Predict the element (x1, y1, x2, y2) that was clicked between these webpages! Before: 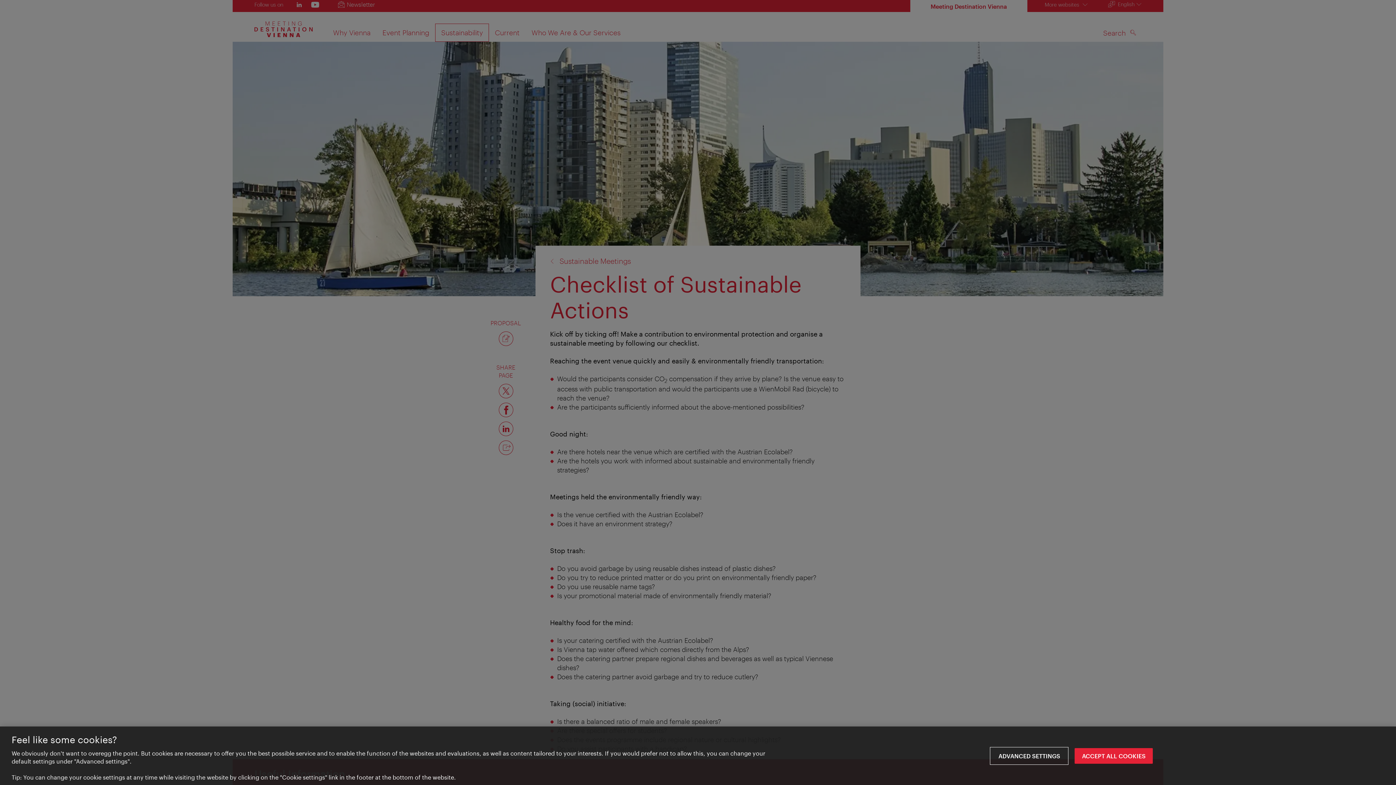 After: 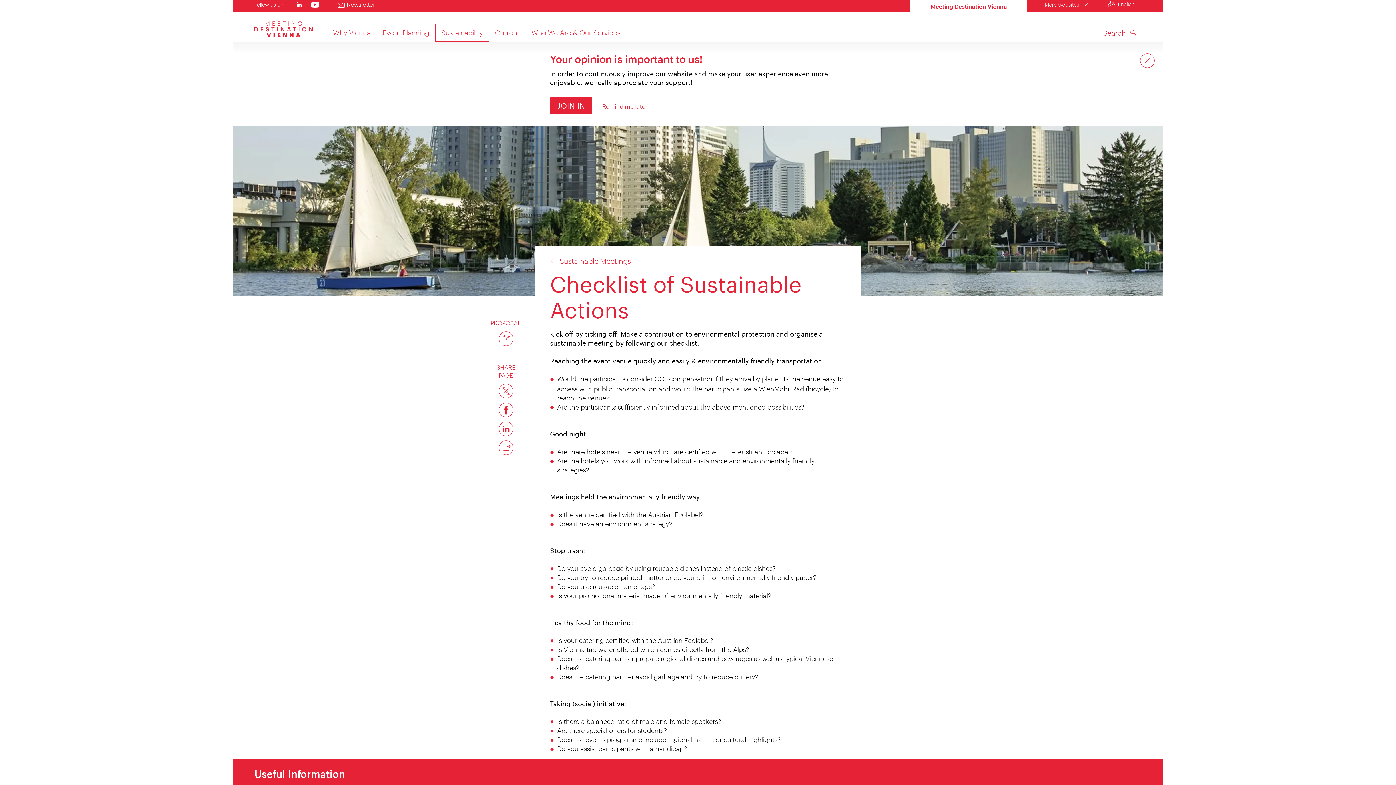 Action: bbox: (1074, 748, 1153, 764) label: ACCEPT ALL COOKIES